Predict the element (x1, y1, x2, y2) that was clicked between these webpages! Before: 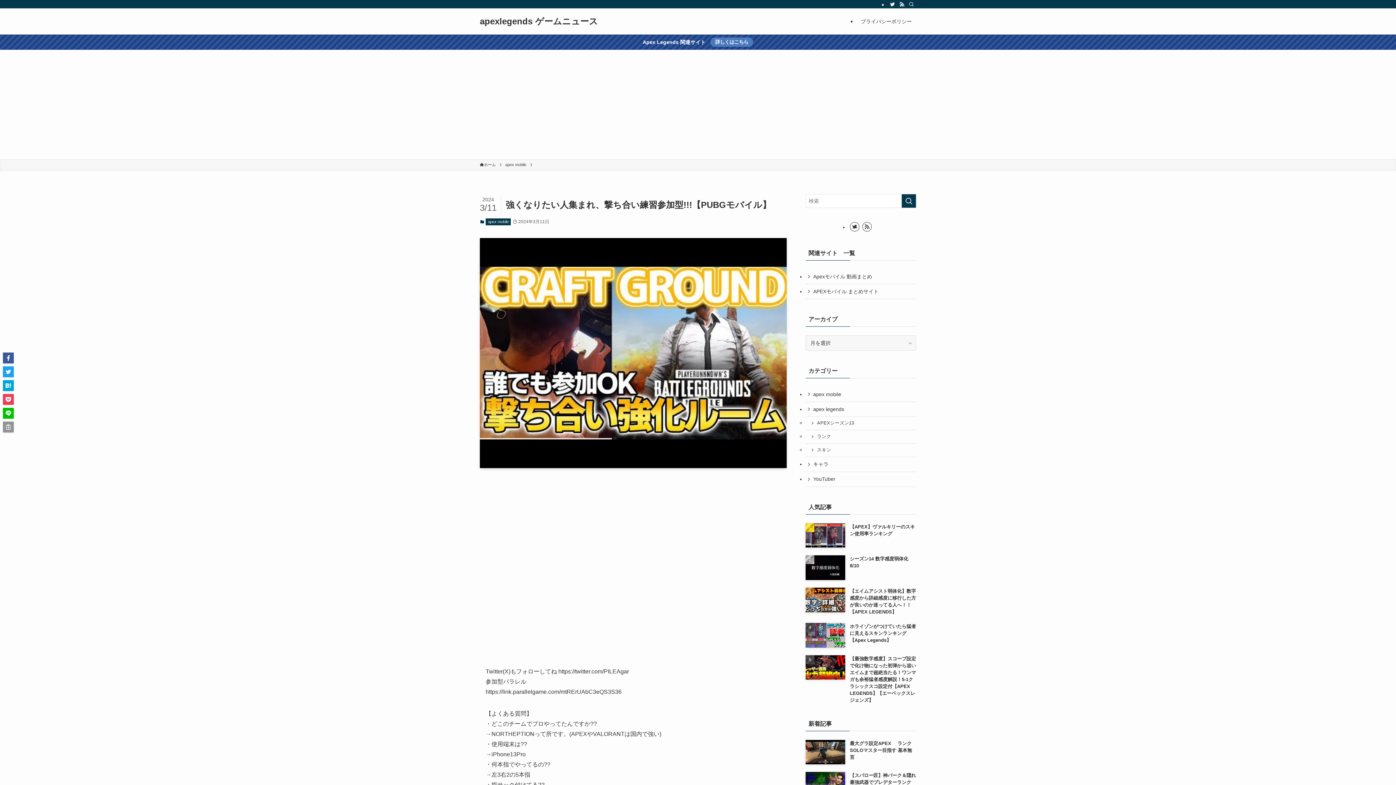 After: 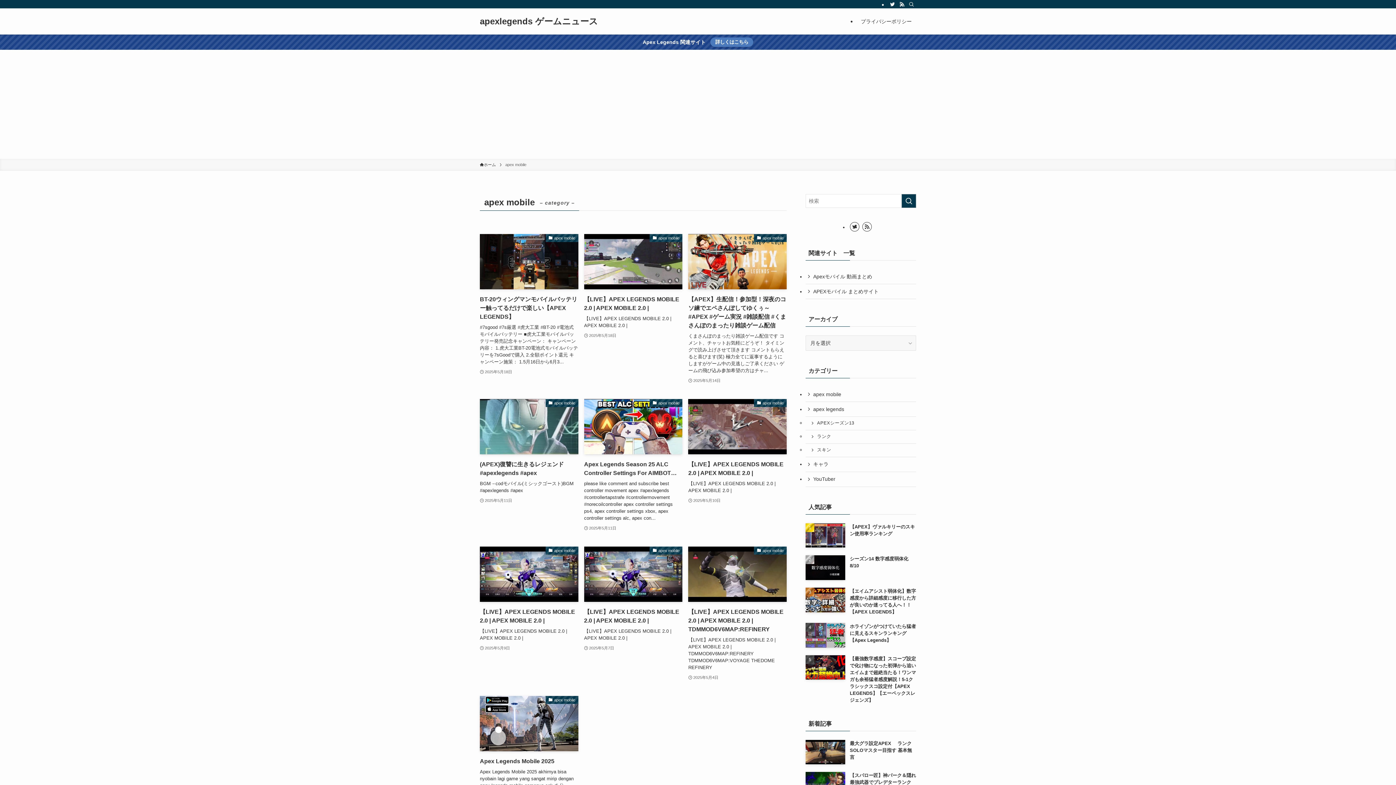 Action: label: apex mobile bbox: (505, 161, 526, 168)